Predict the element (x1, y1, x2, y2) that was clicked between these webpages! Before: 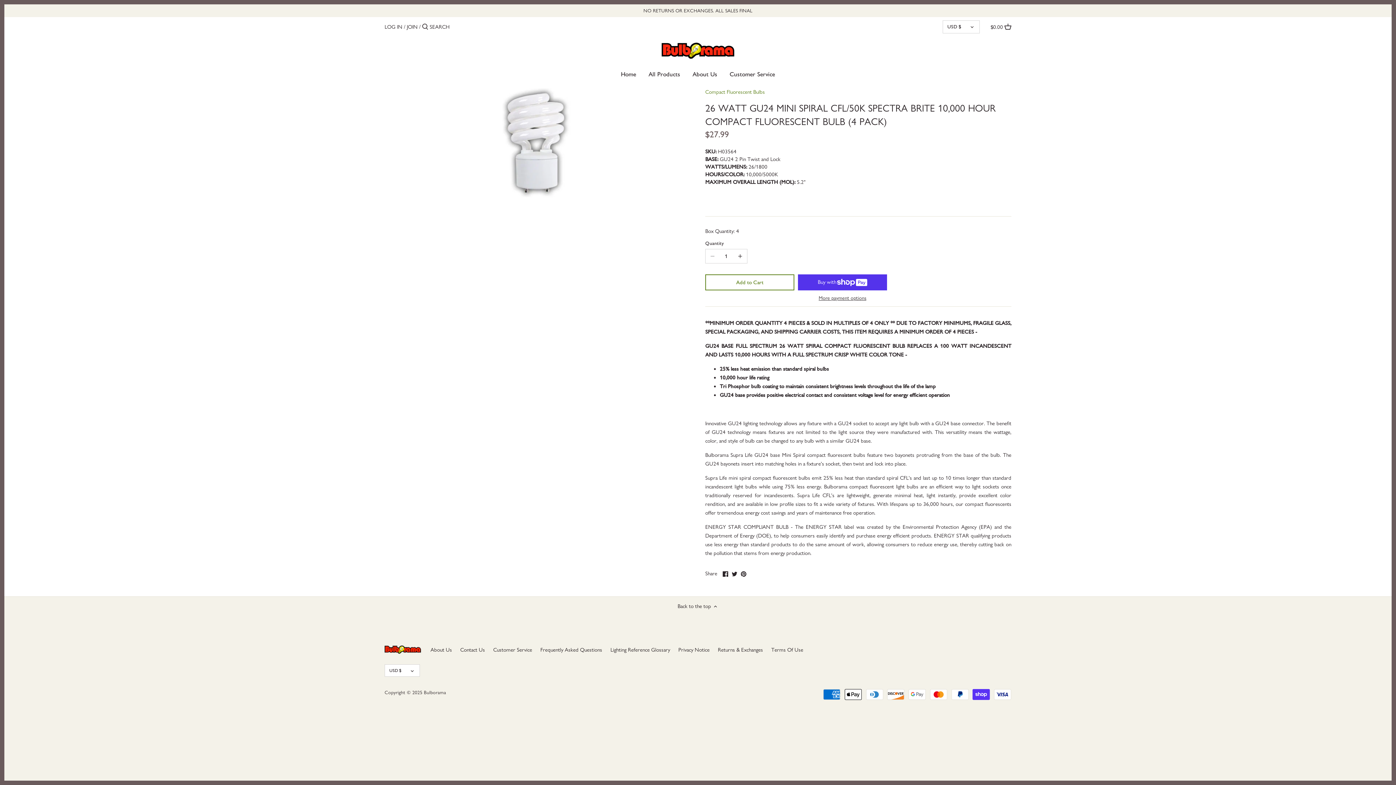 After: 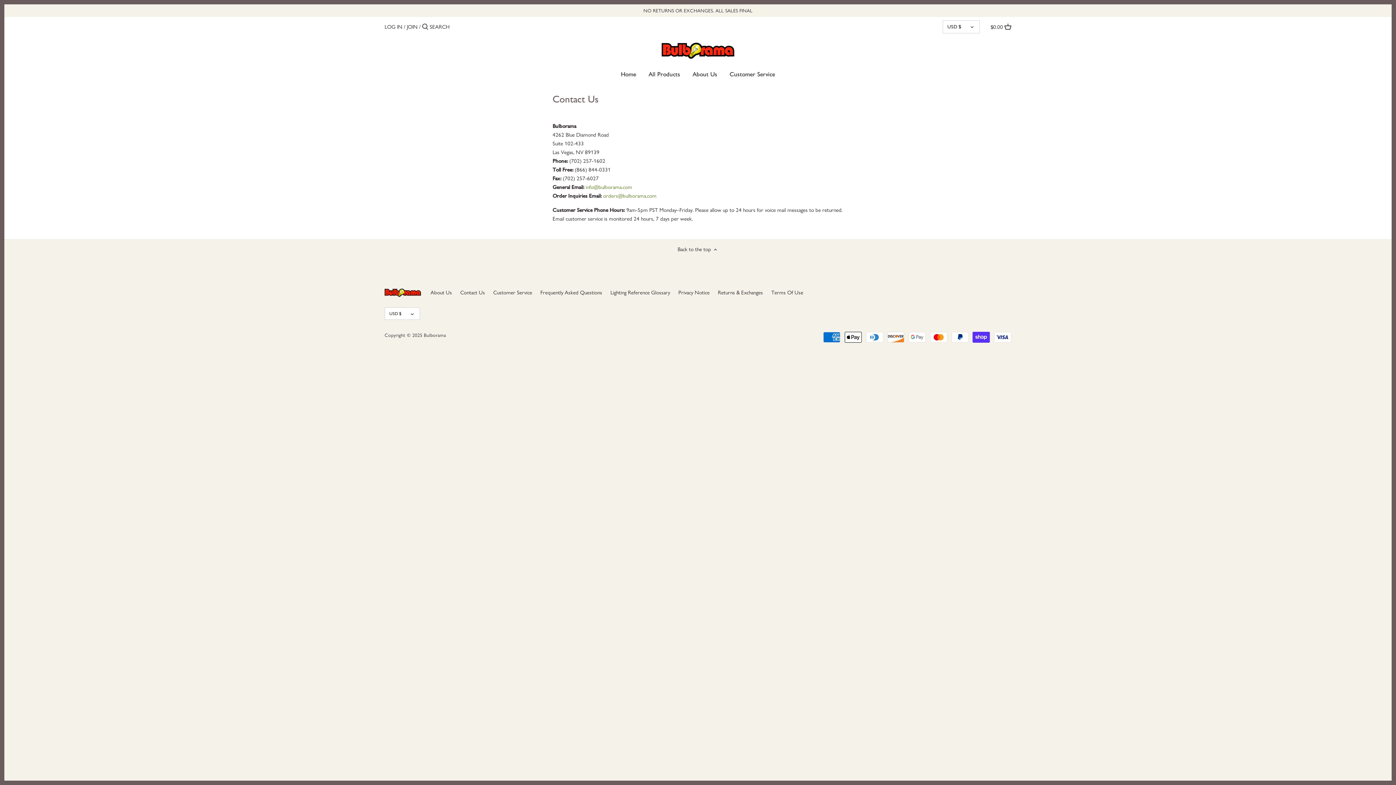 Action: label: Contact Us bbox: (460, 646, 485, 653)